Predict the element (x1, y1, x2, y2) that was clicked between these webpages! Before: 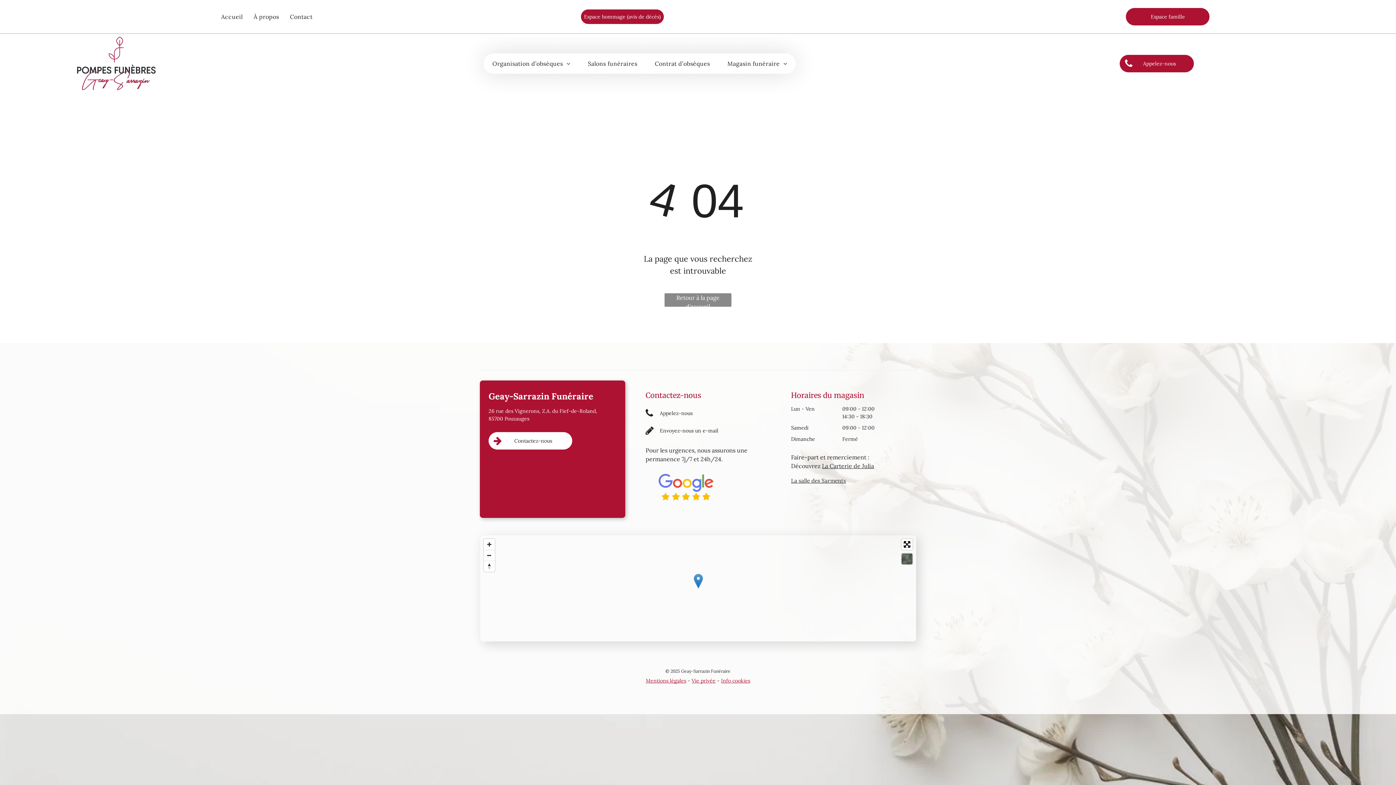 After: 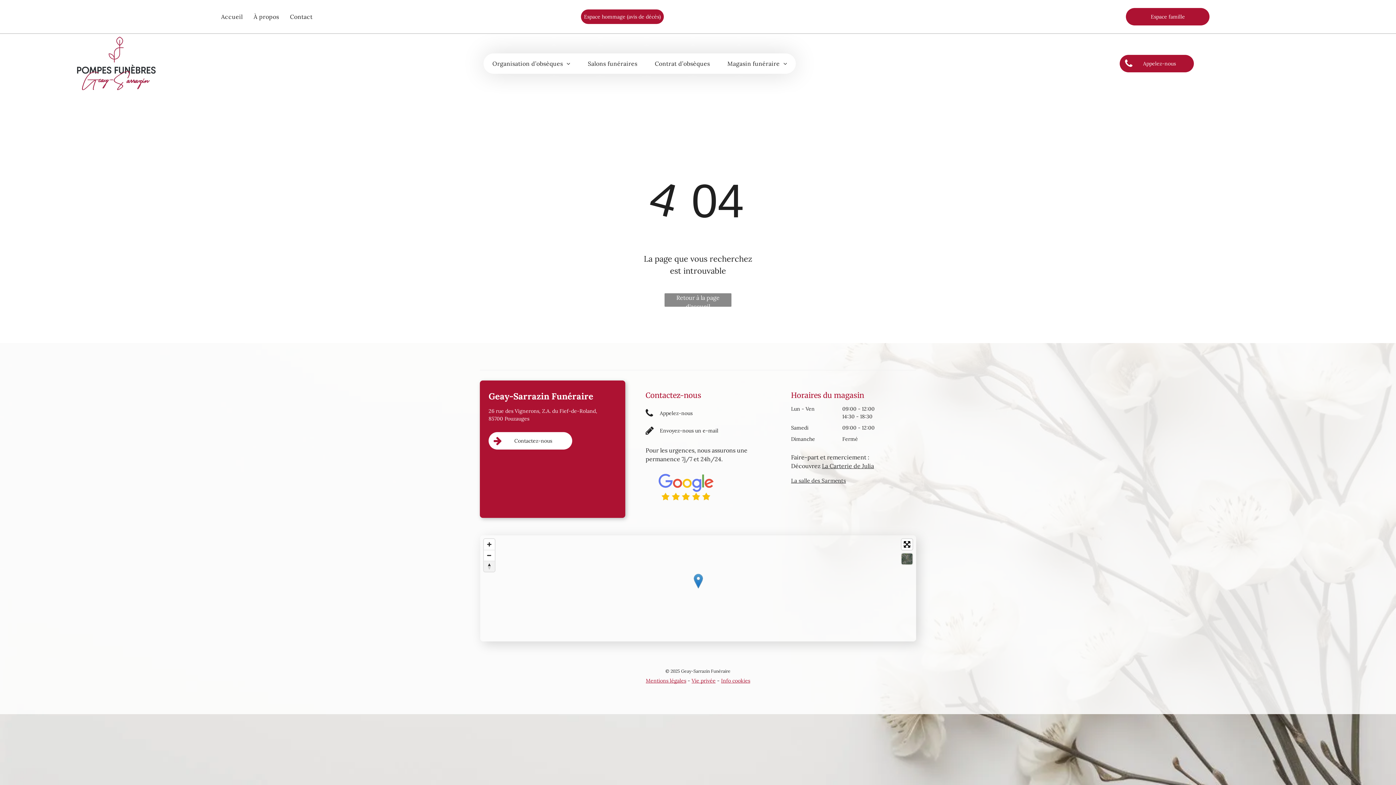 Action: bbox: (483, 561, 494, 572) label: Reset bearing to north